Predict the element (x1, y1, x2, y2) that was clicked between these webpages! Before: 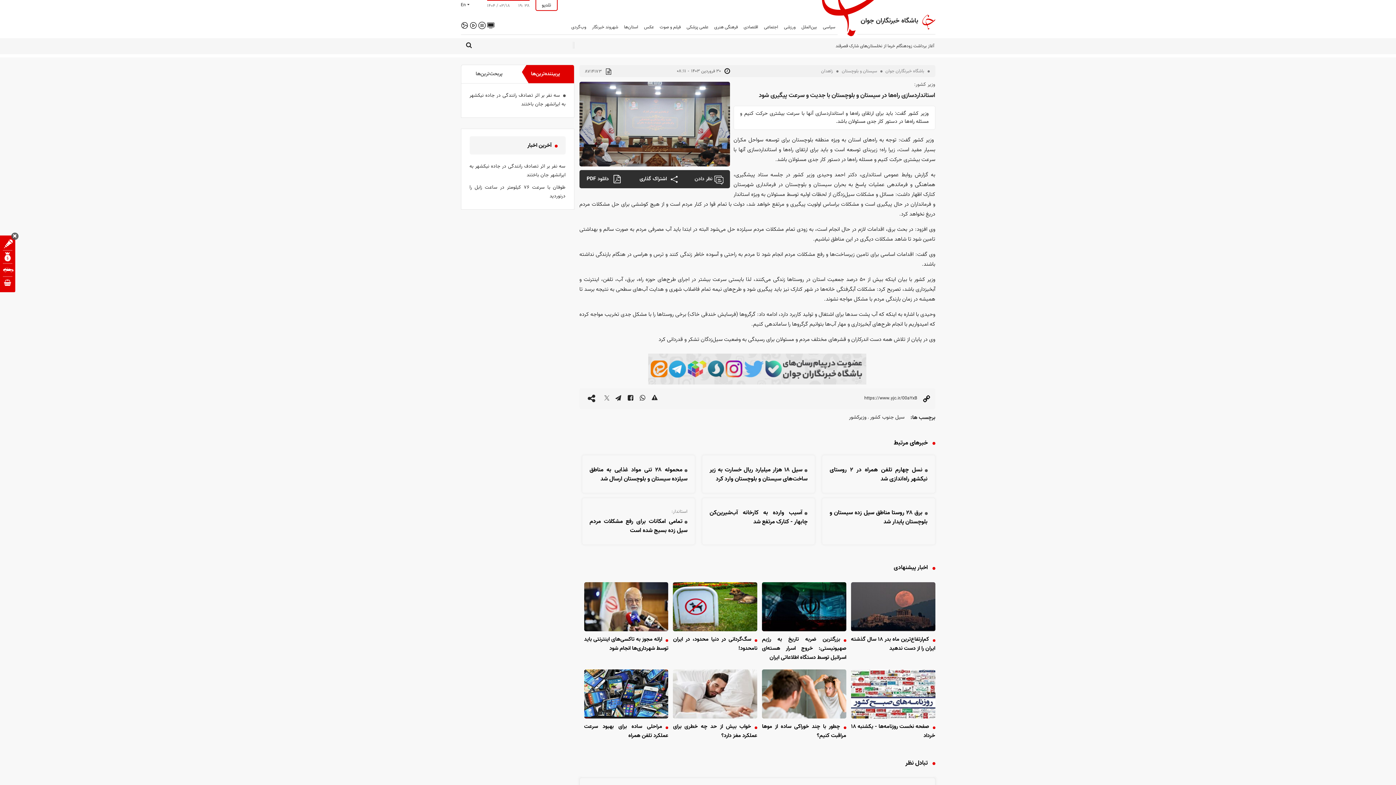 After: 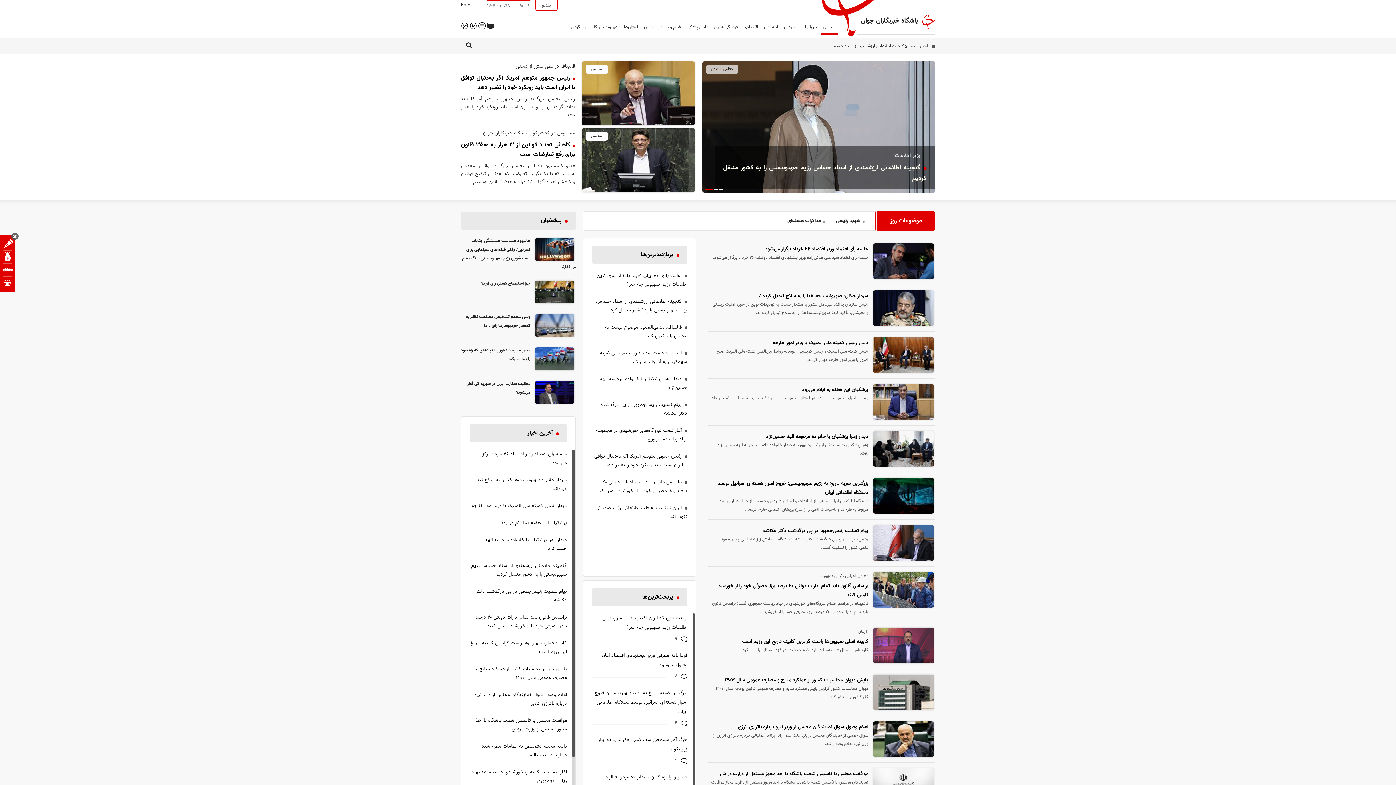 Action: bbox: (820, 21, 837, 34) label: سیاسی